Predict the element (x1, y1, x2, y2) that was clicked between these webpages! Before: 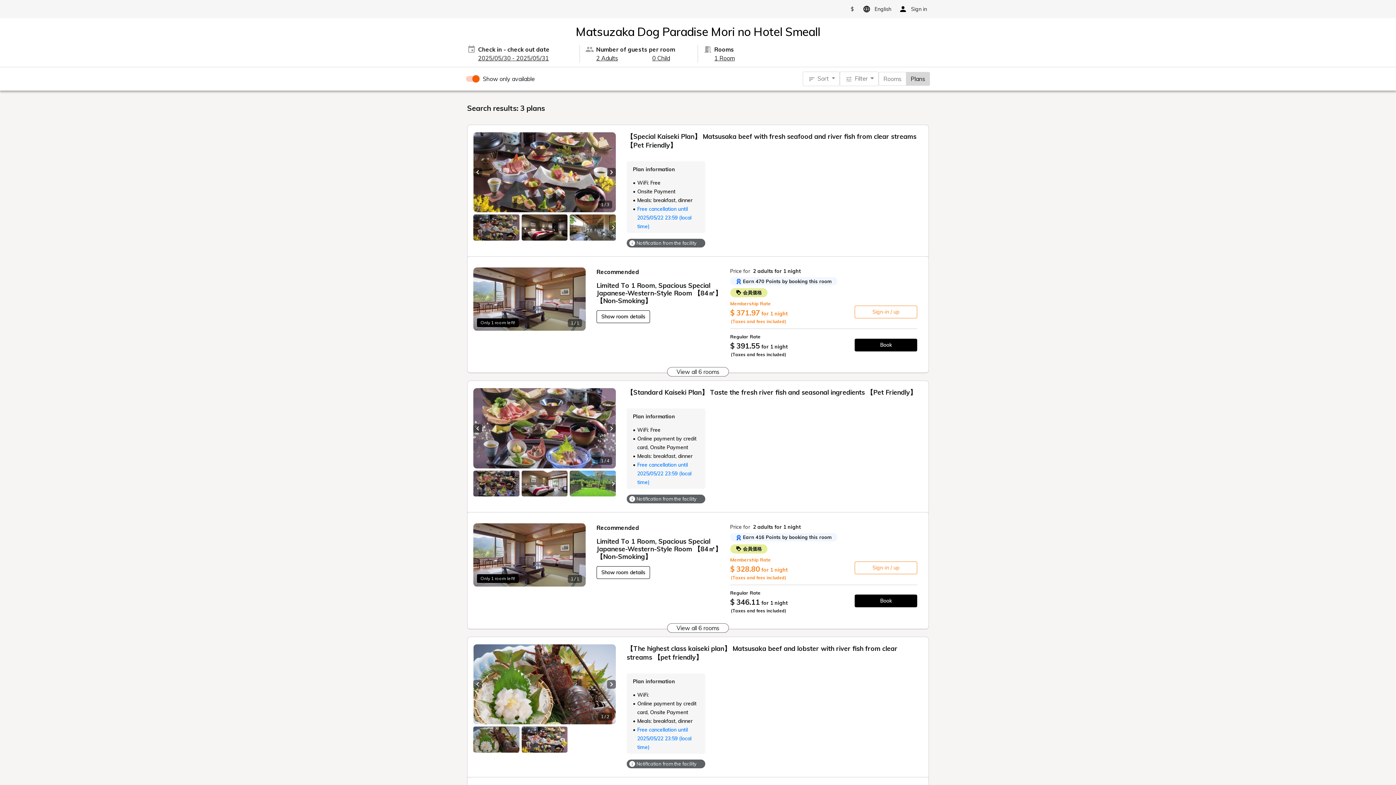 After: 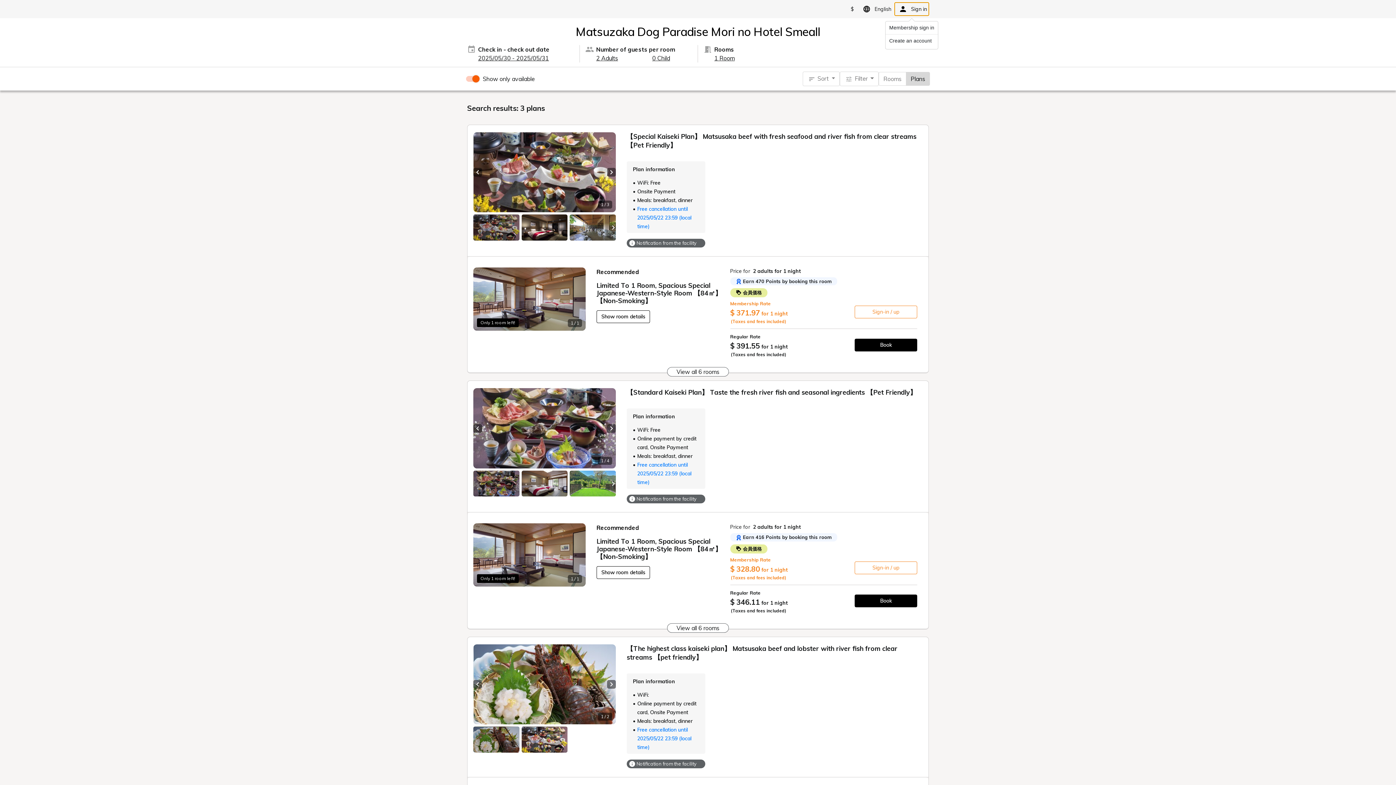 Action: label: Sign in bbox: (894, 2, 929, 15)